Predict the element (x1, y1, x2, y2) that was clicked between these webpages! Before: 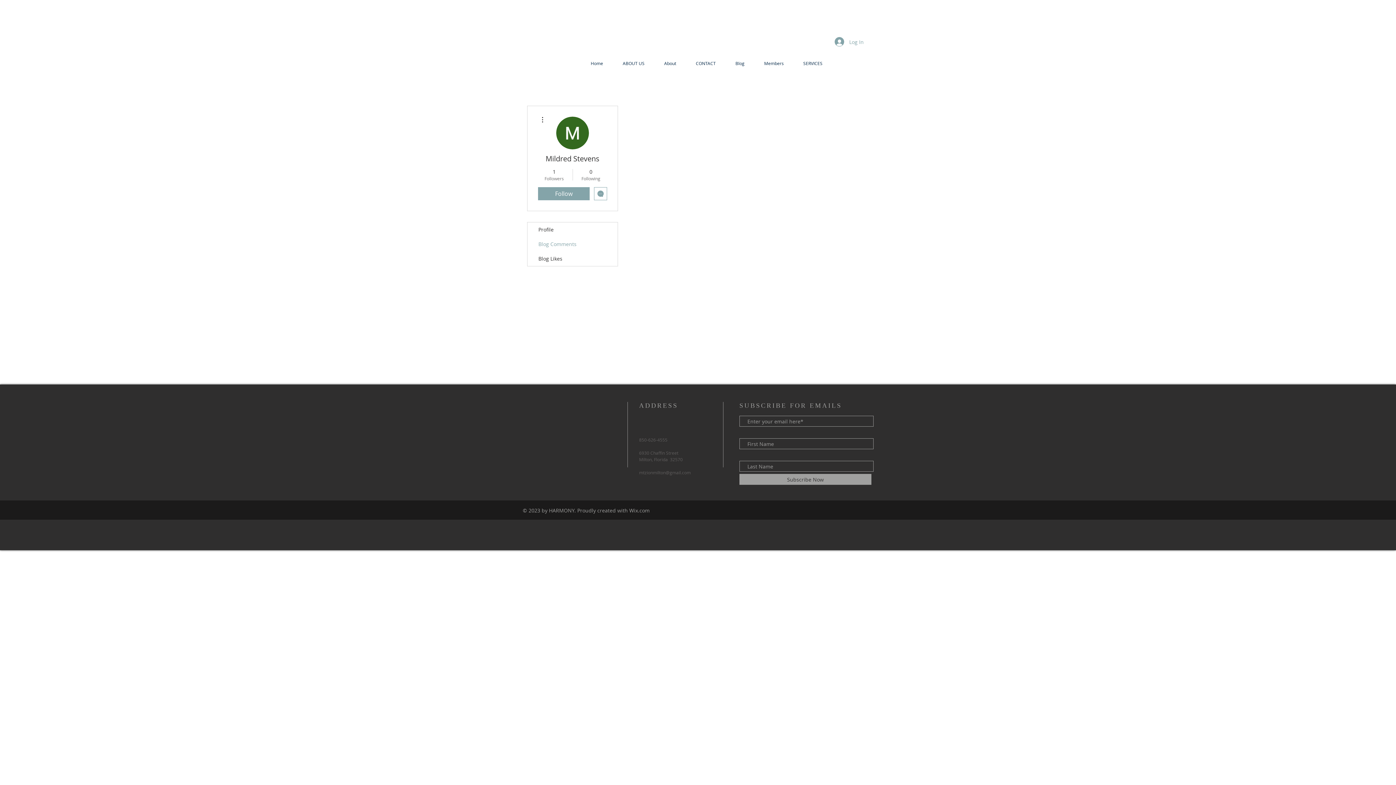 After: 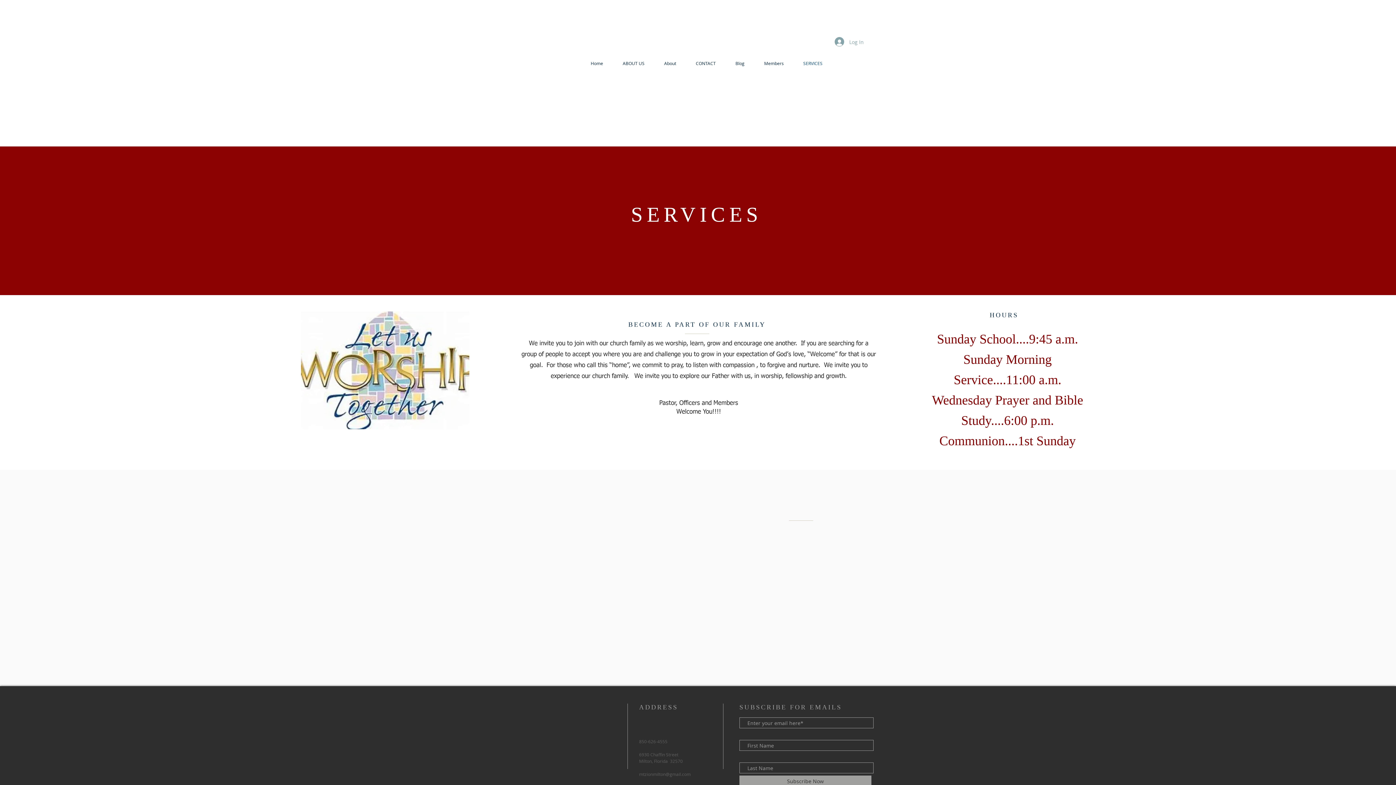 Action: bbox: (793, 55, 832, 70) label: SERVICES